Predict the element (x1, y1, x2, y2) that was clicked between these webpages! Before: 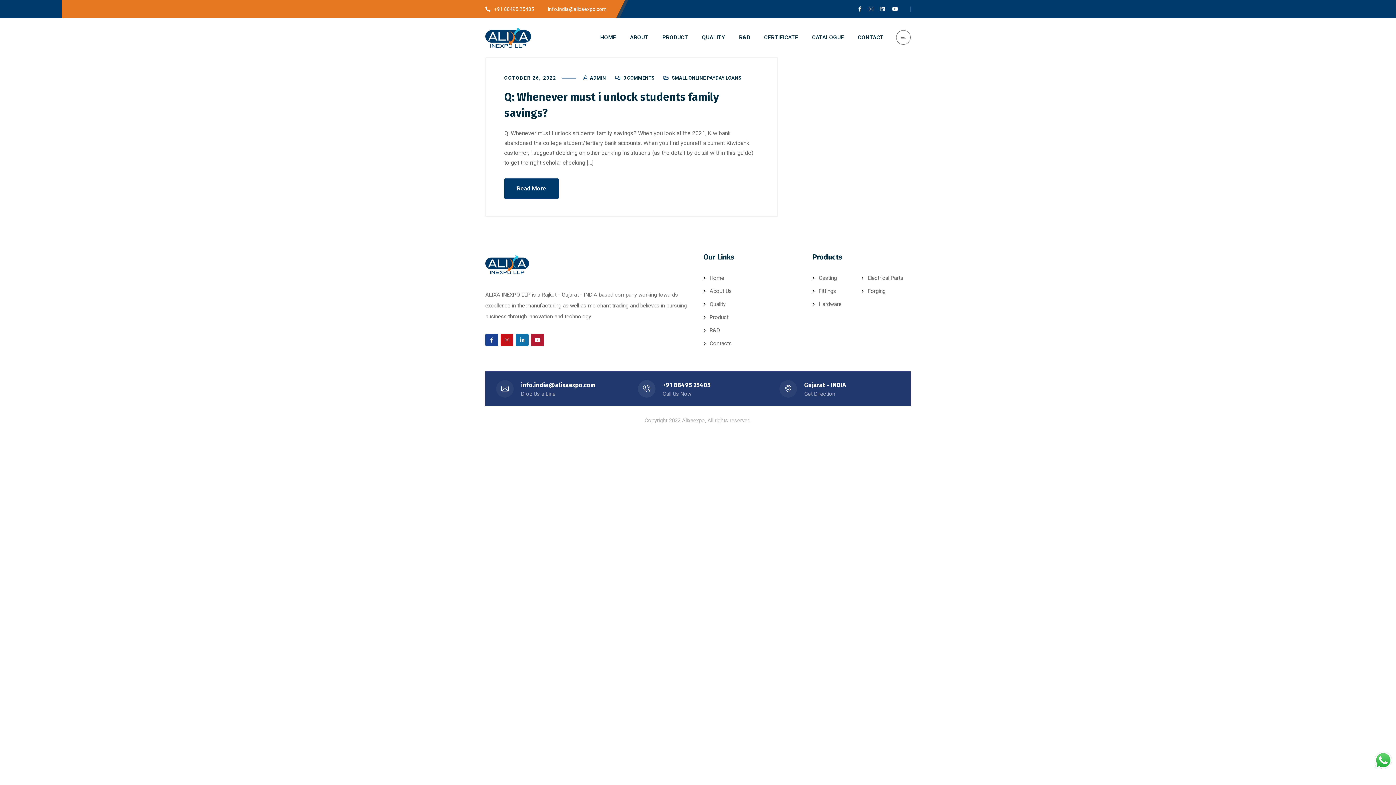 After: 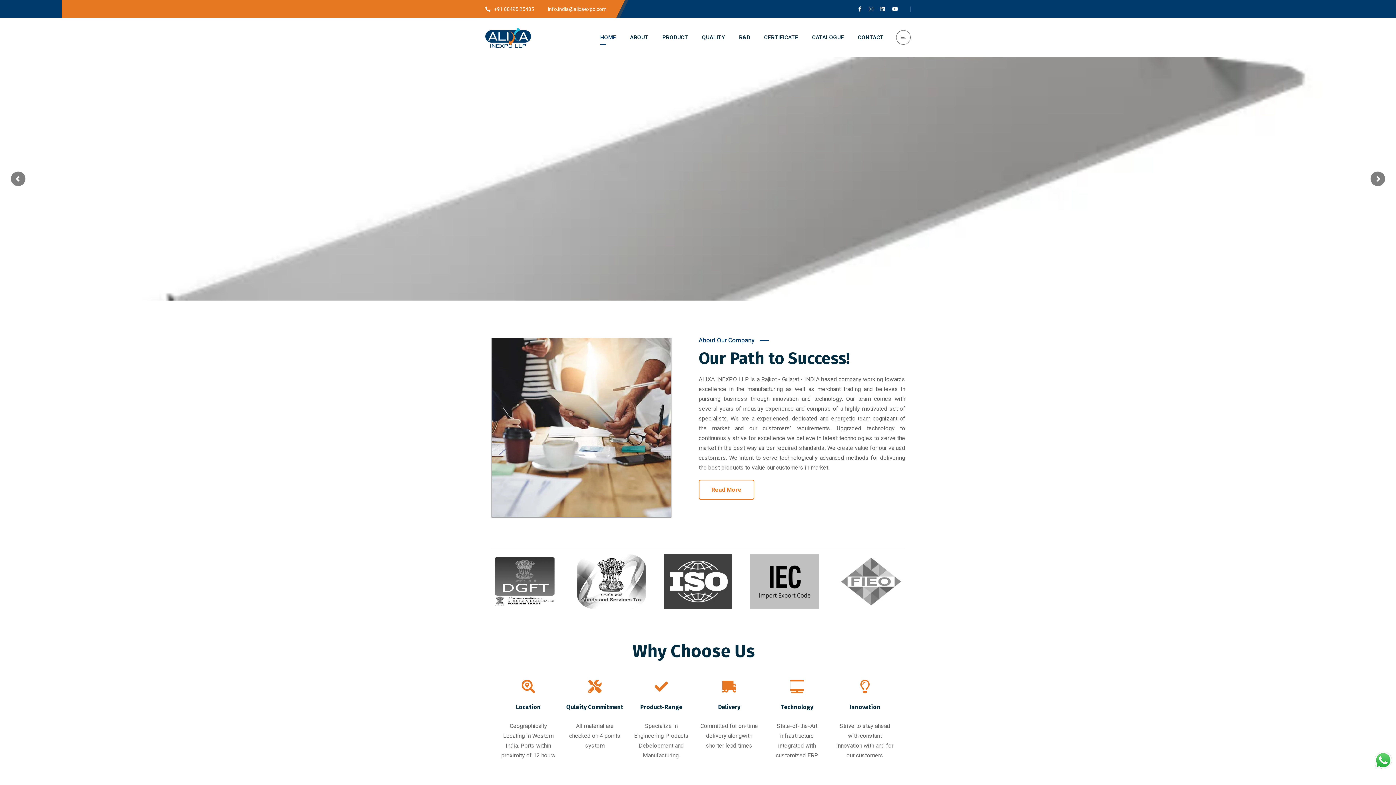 Action: bbox: (600, 18, 616, 57) label: HOME